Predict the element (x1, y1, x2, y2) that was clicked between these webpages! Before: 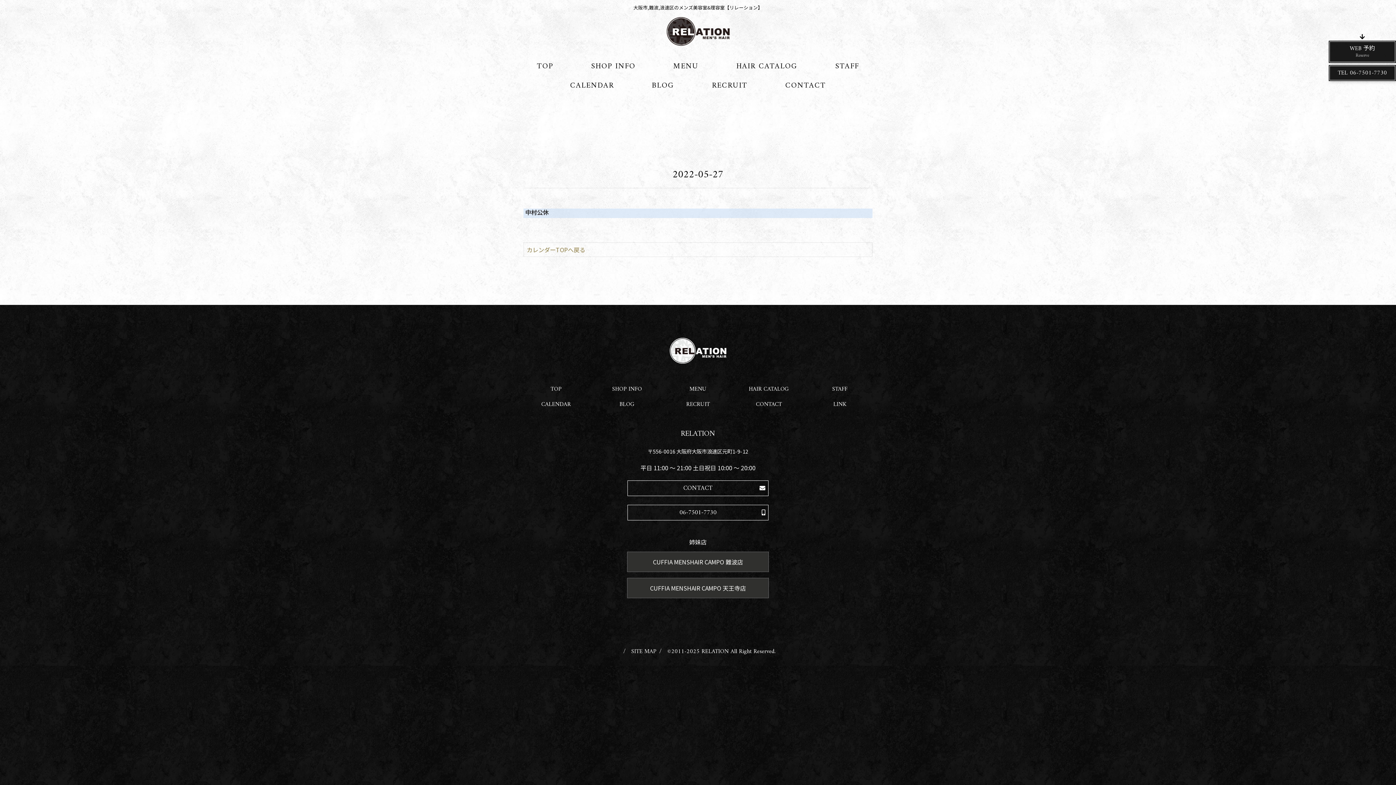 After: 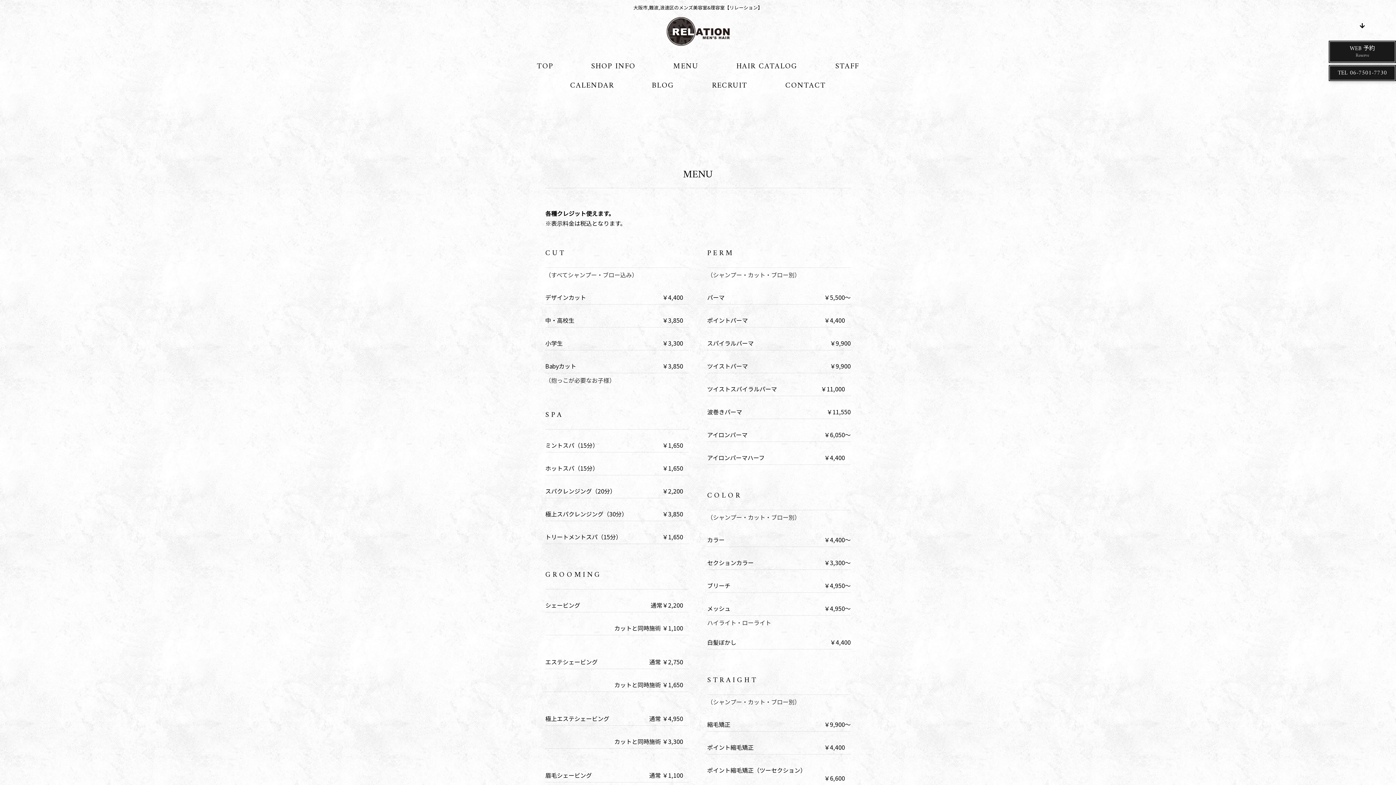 Action: bbox: (654, 56, 717, 76) label: MENU